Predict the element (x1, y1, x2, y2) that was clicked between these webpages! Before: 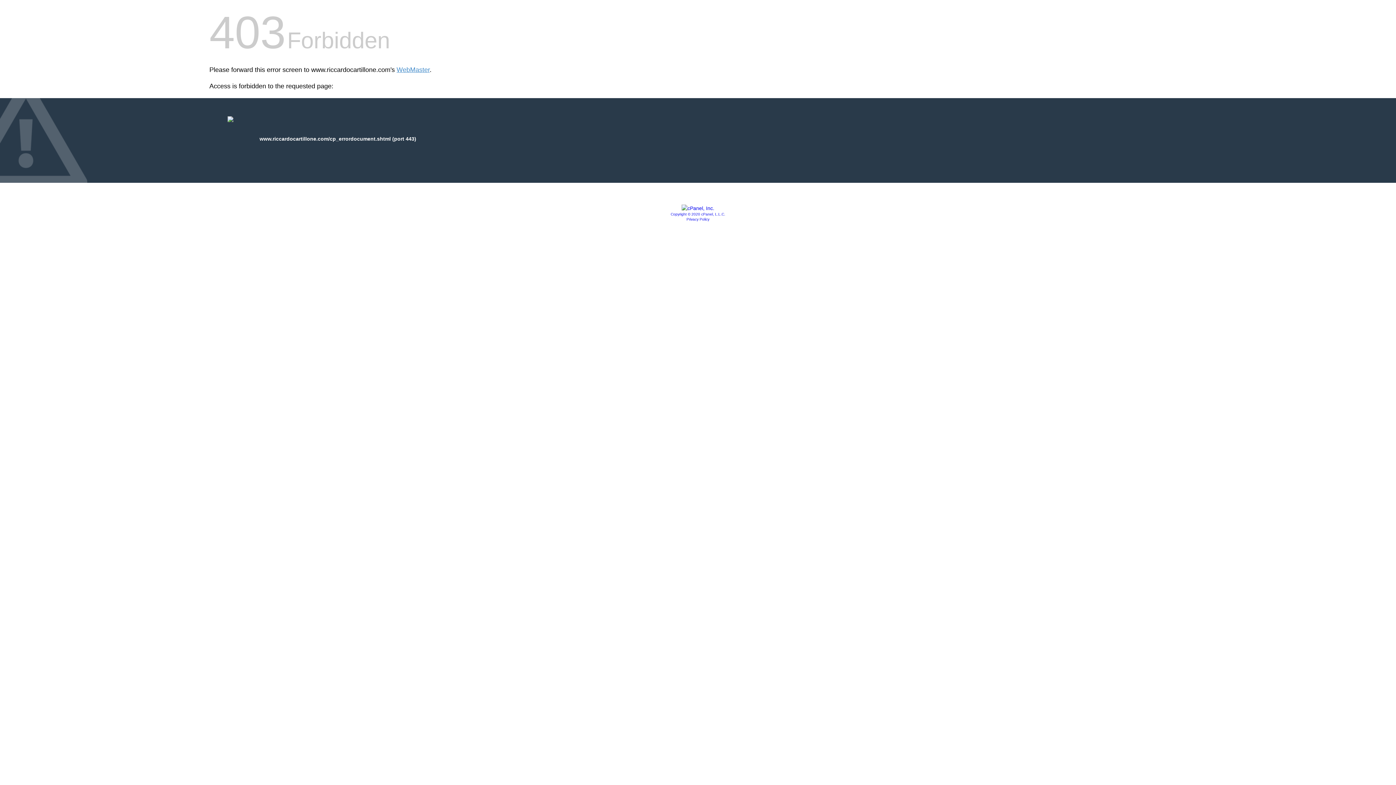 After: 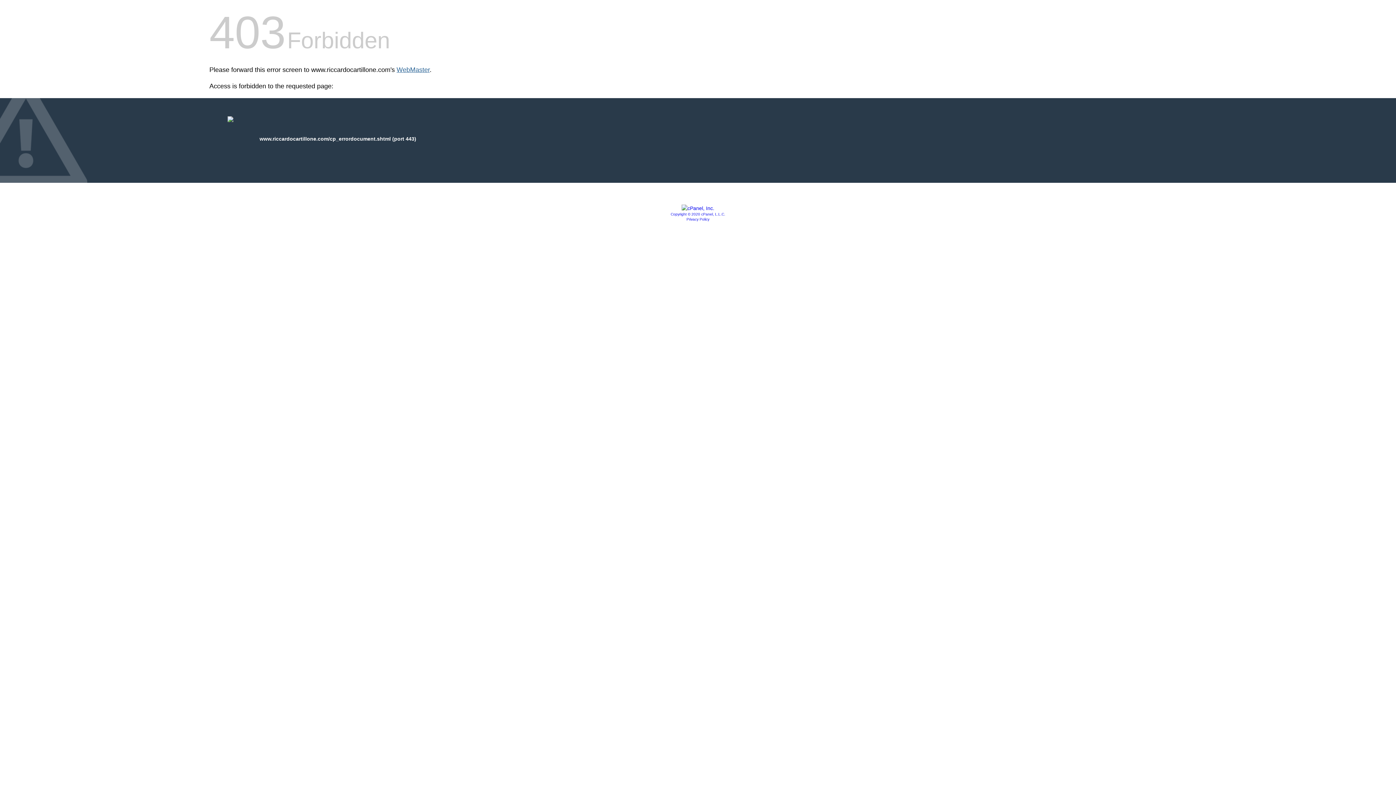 Action: label: WebMaster bbox: (396, 66, 429, 73)